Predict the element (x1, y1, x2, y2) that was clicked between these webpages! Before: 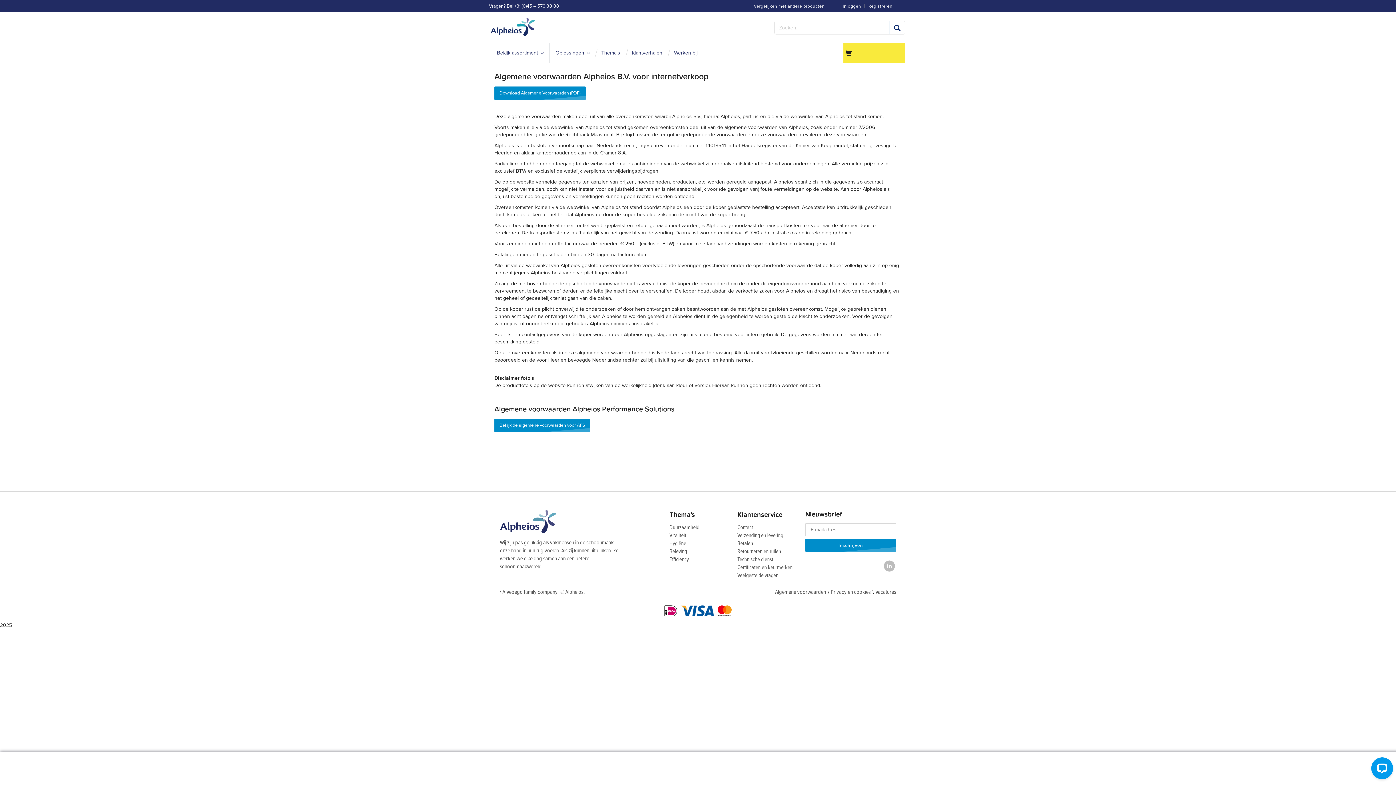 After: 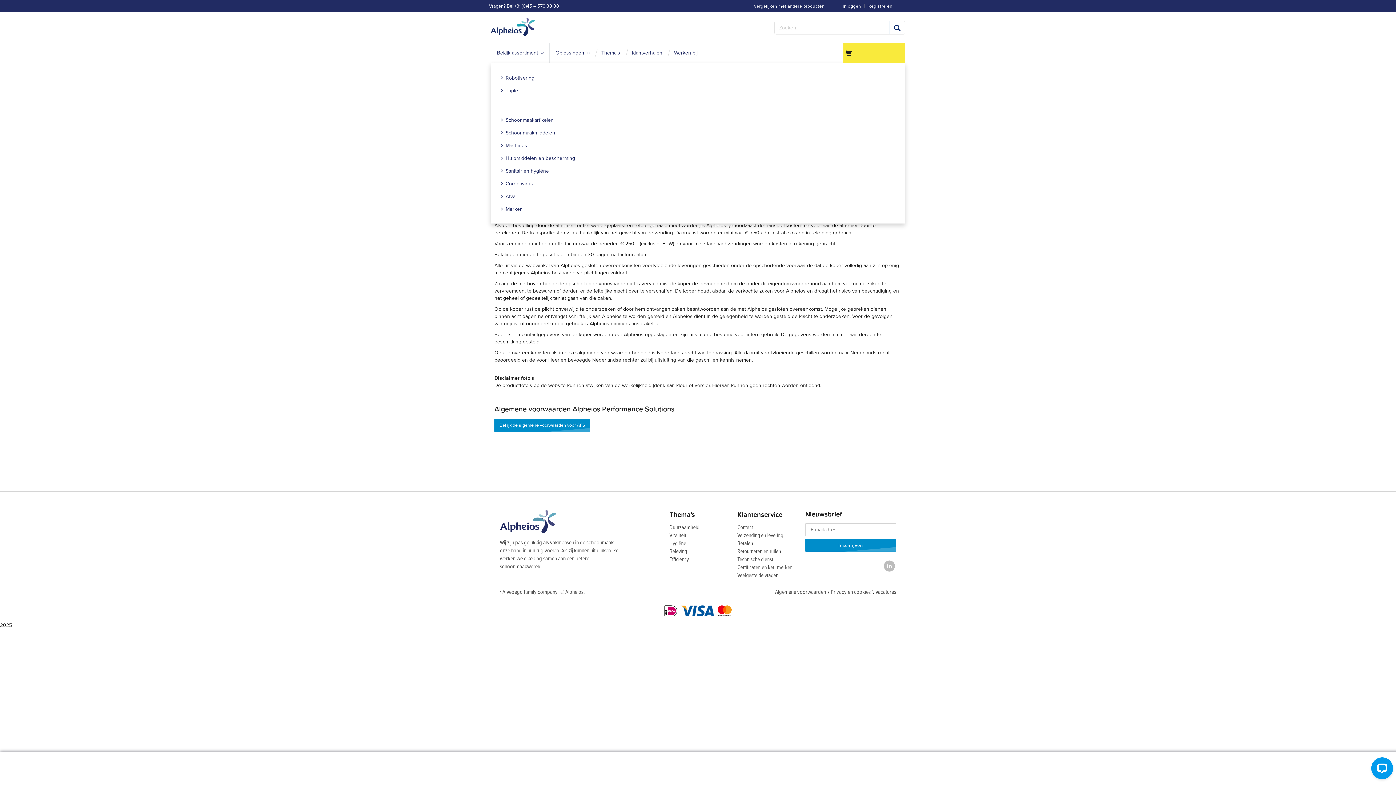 Action: label: Bekijk assortiment bbox: (497, 43, 543, 62)